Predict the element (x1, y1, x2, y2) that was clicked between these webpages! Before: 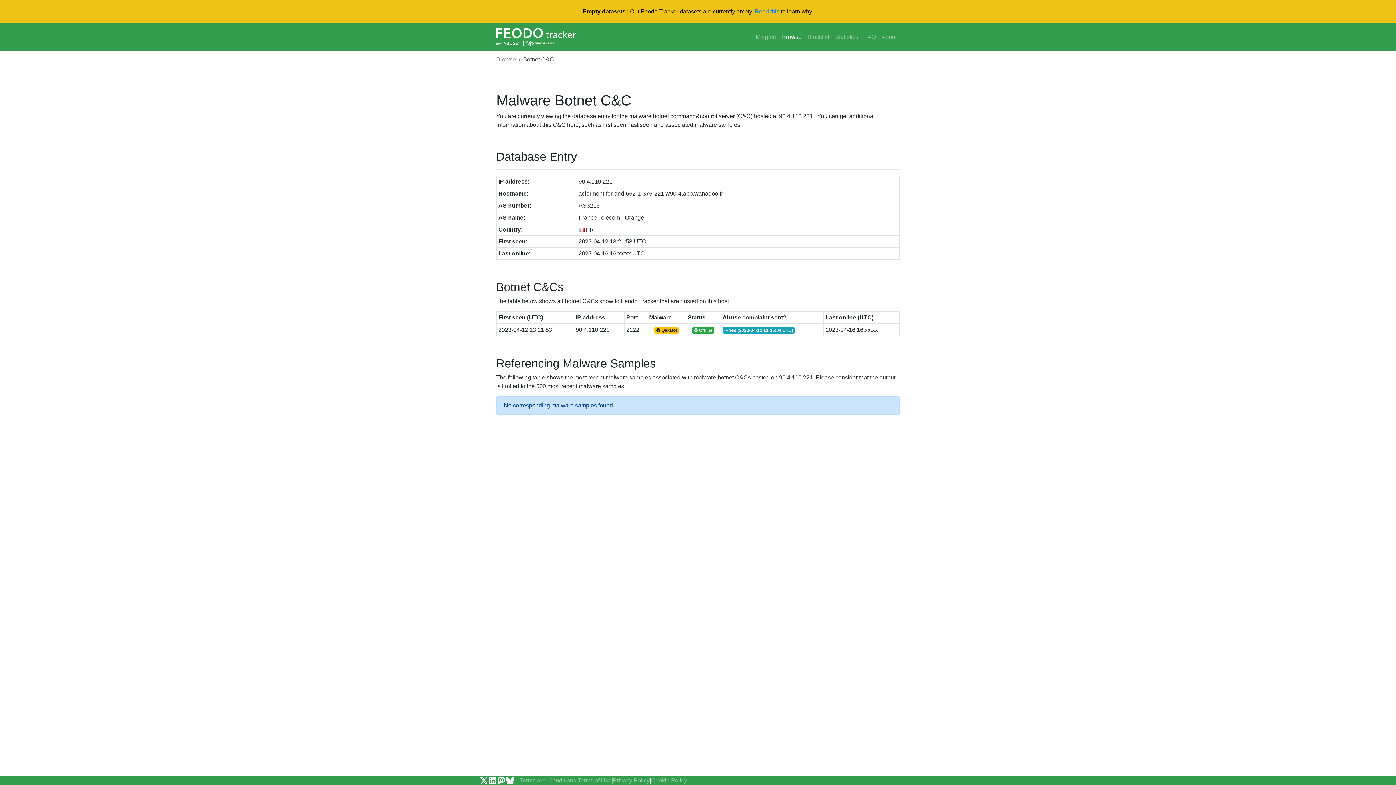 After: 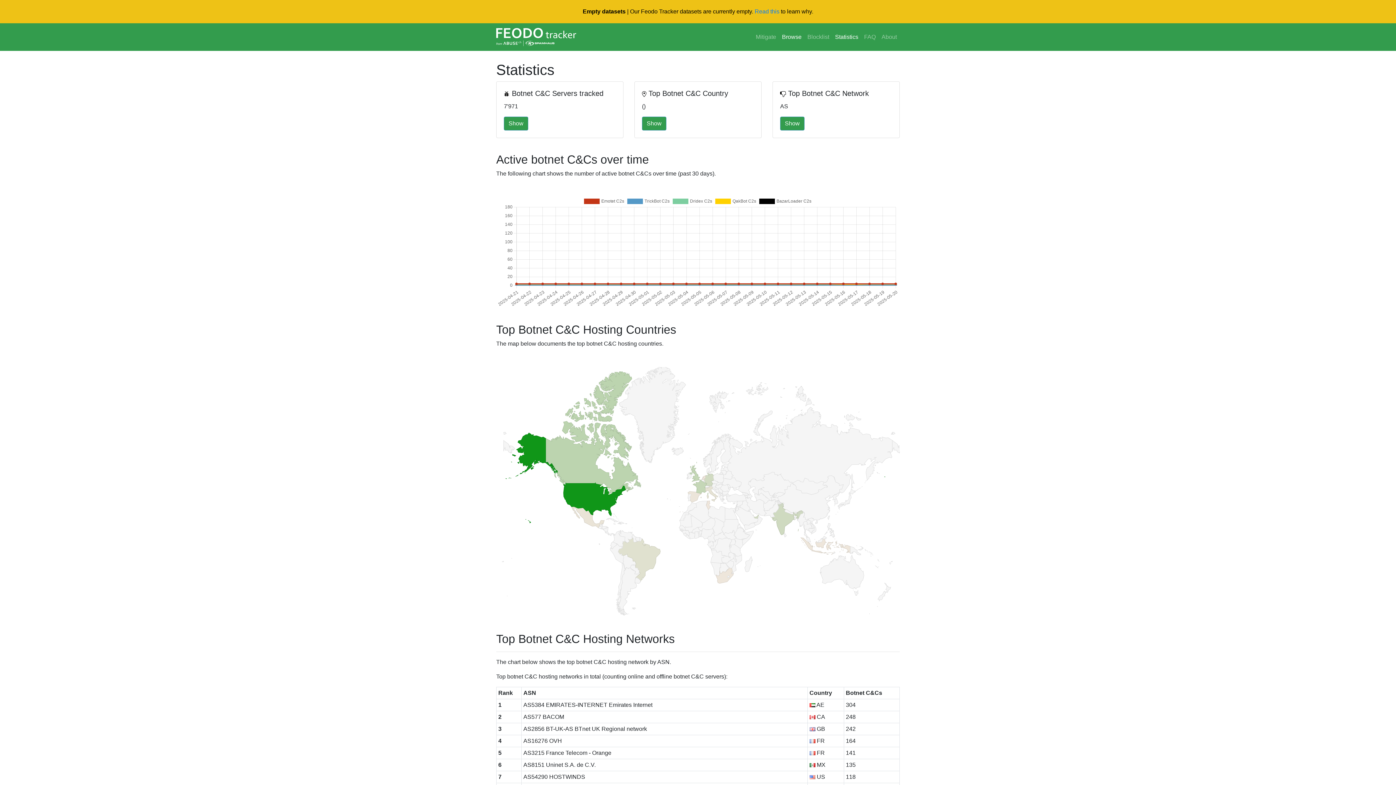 Action: bbox: (832, 29, 861, 44) label: Statistics